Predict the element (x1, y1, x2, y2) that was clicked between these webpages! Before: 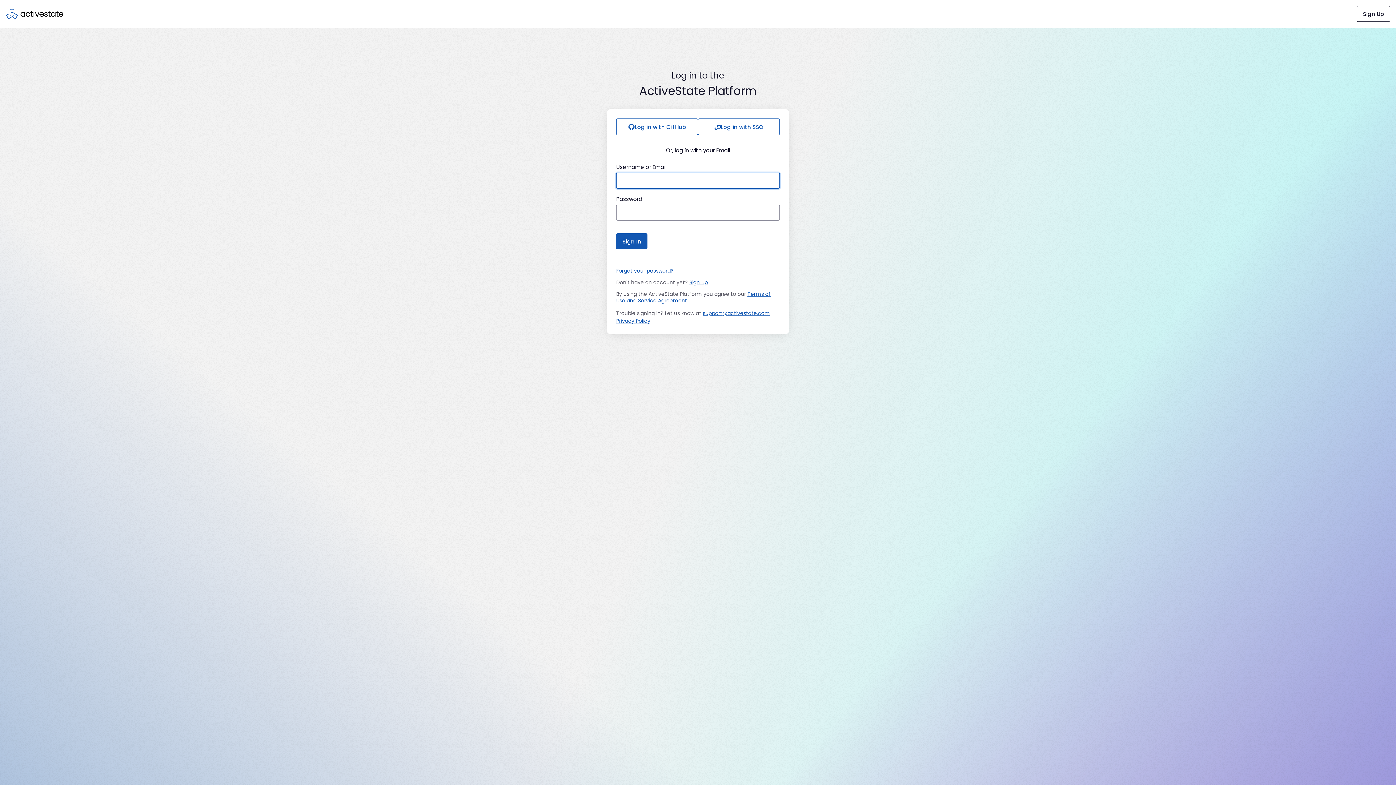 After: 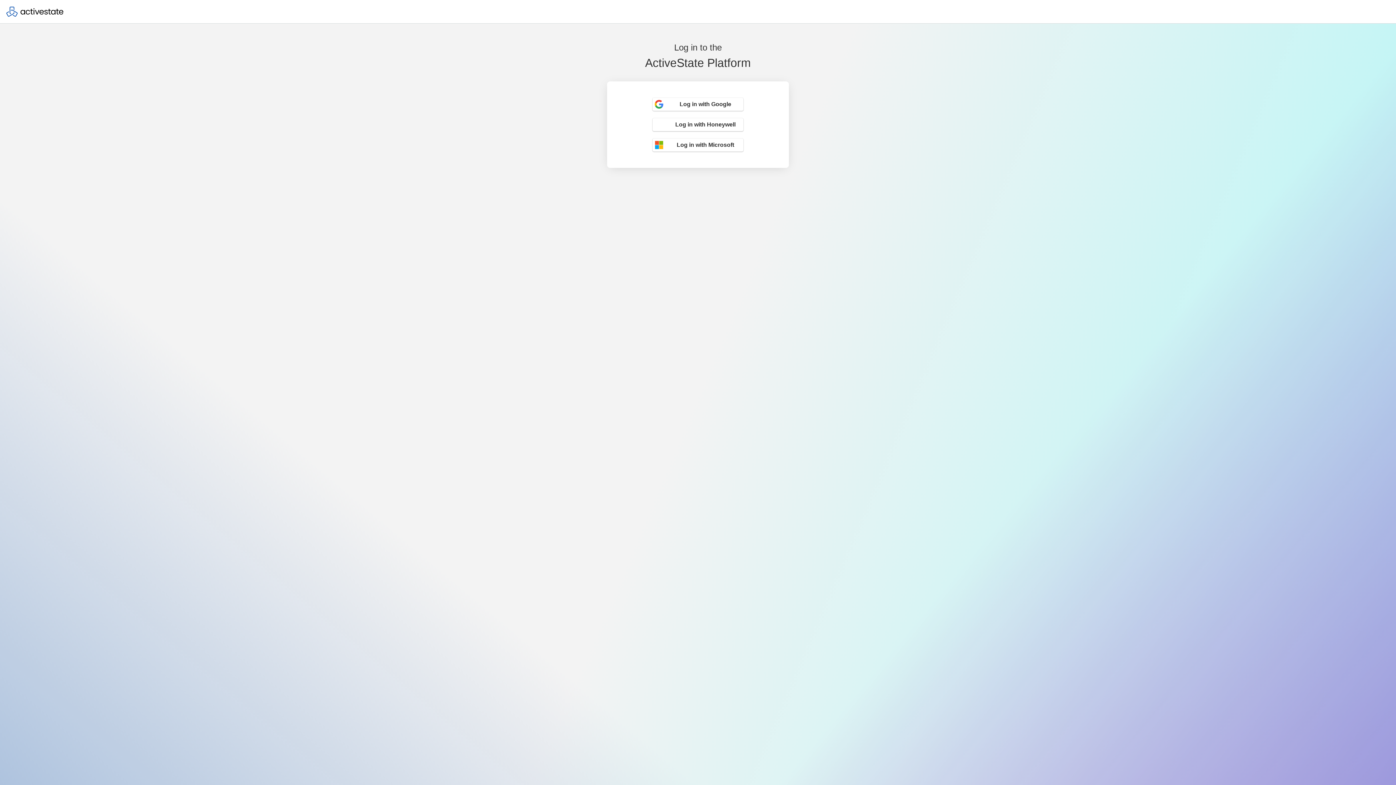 Action: bbox: (698, 118, 780, 135) label: Log in with SSO